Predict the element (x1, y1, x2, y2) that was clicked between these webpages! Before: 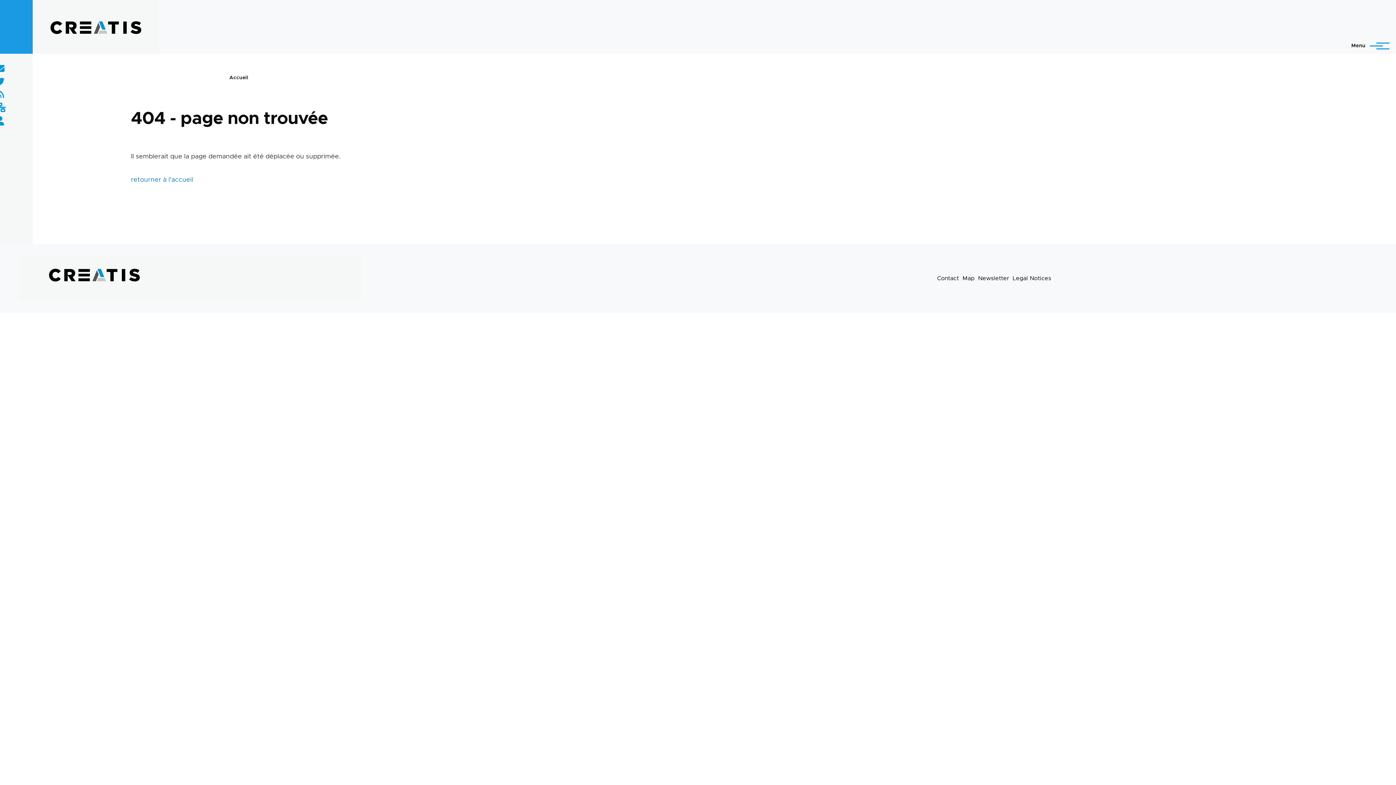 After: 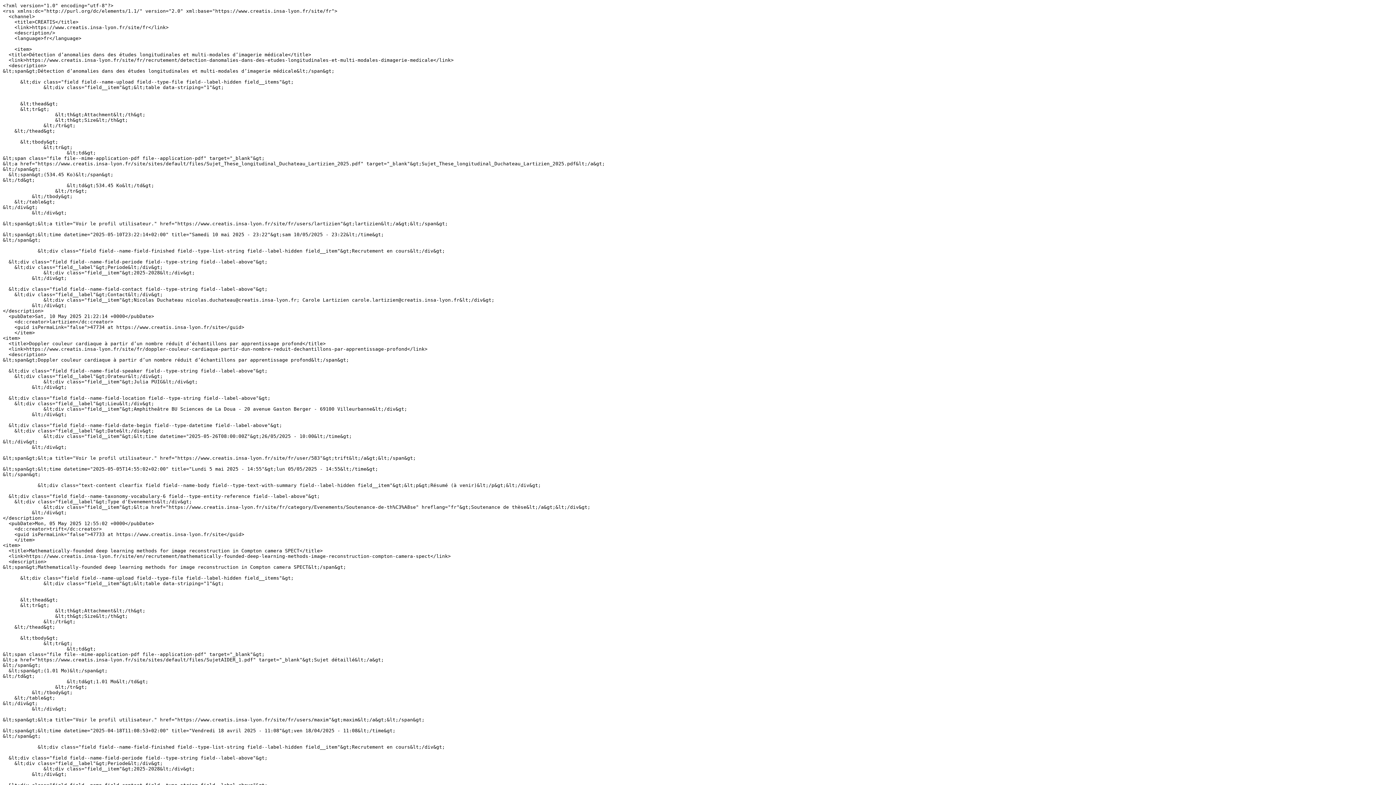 Action: bbox: (-4, 90, 4, 99)